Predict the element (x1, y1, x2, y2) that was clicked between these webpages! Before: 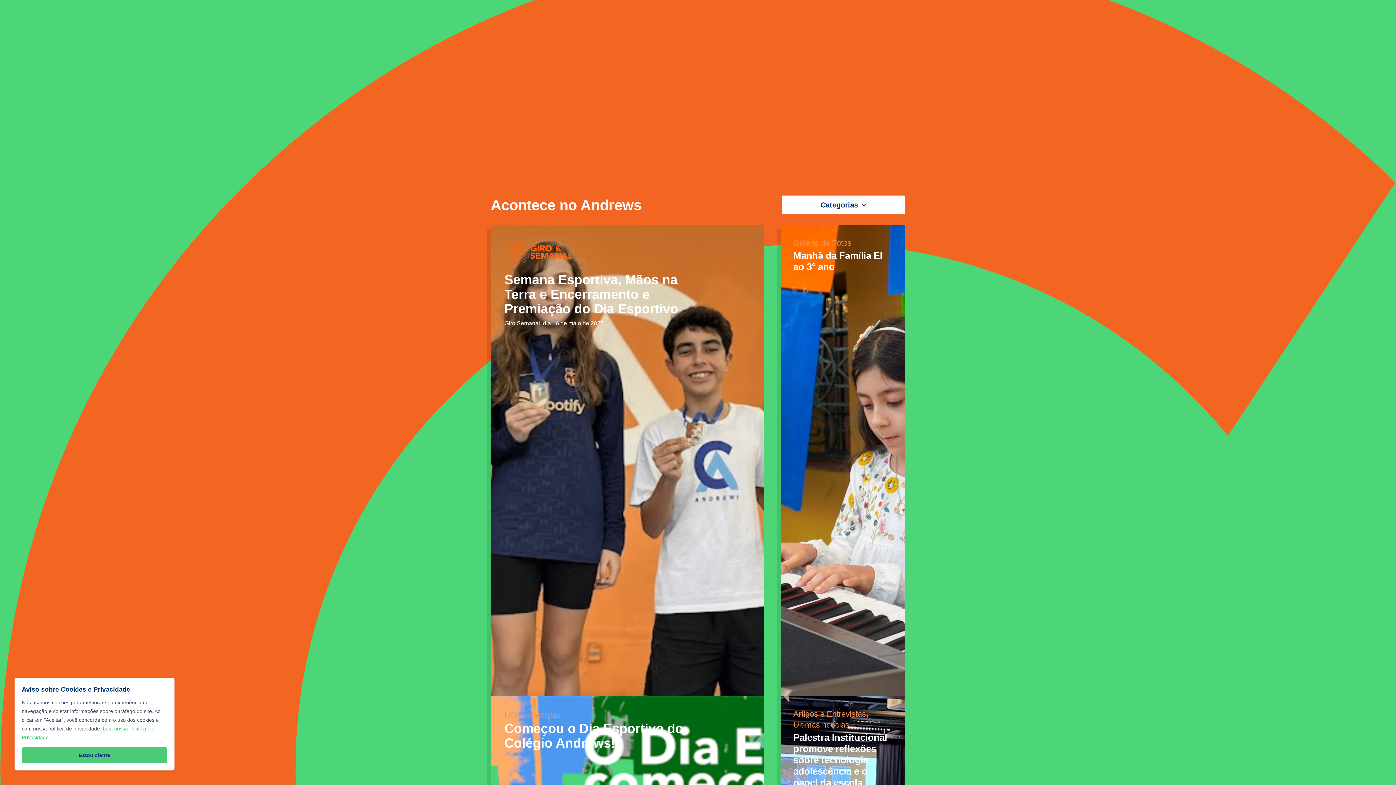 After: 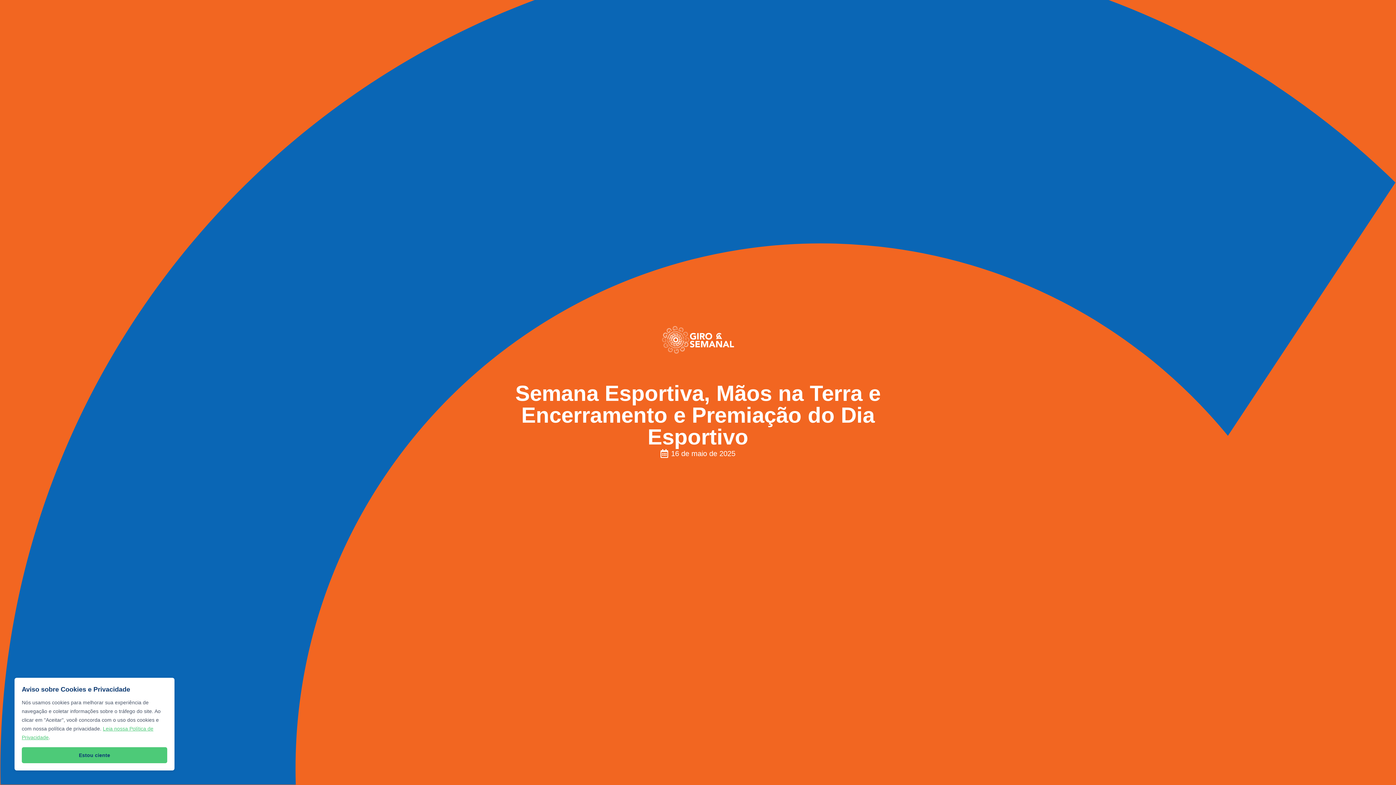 Action: bbox: (504, 272, 678, 316) label: Semana Esportiva, Mãos na Terra e Encerramento e Premiação do Dia Esportivo